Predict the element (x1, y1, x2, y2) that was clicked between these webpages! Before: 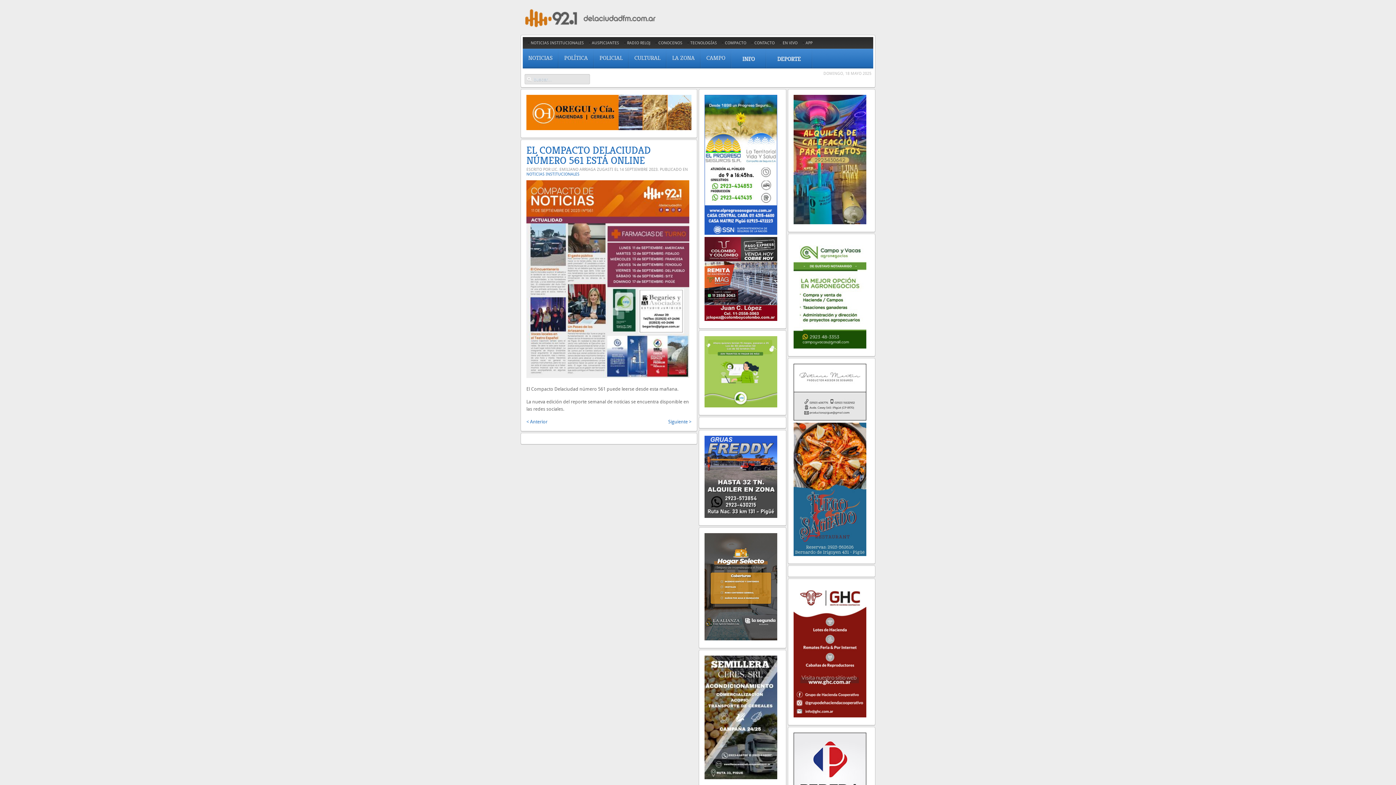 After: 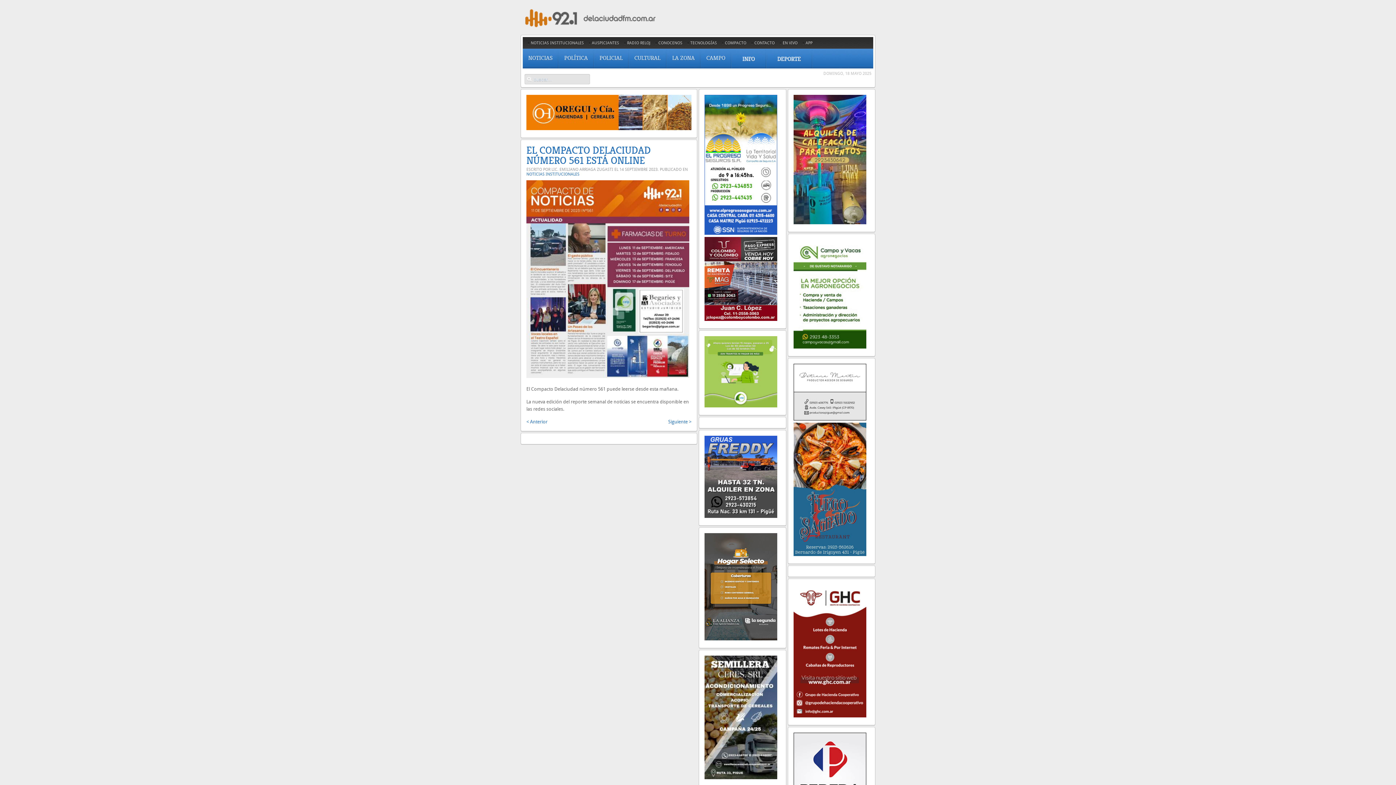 Action: bbox: (793, 416, 866, 421)